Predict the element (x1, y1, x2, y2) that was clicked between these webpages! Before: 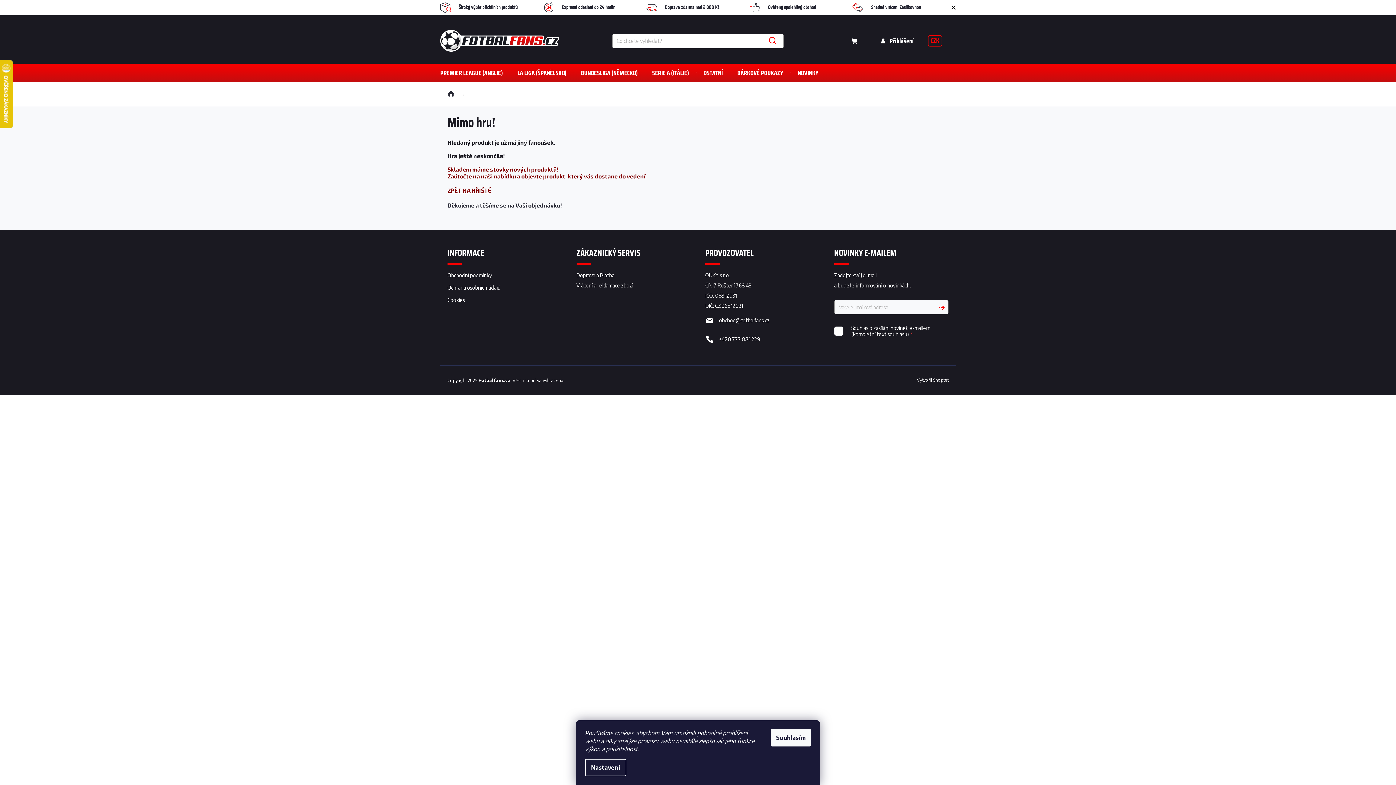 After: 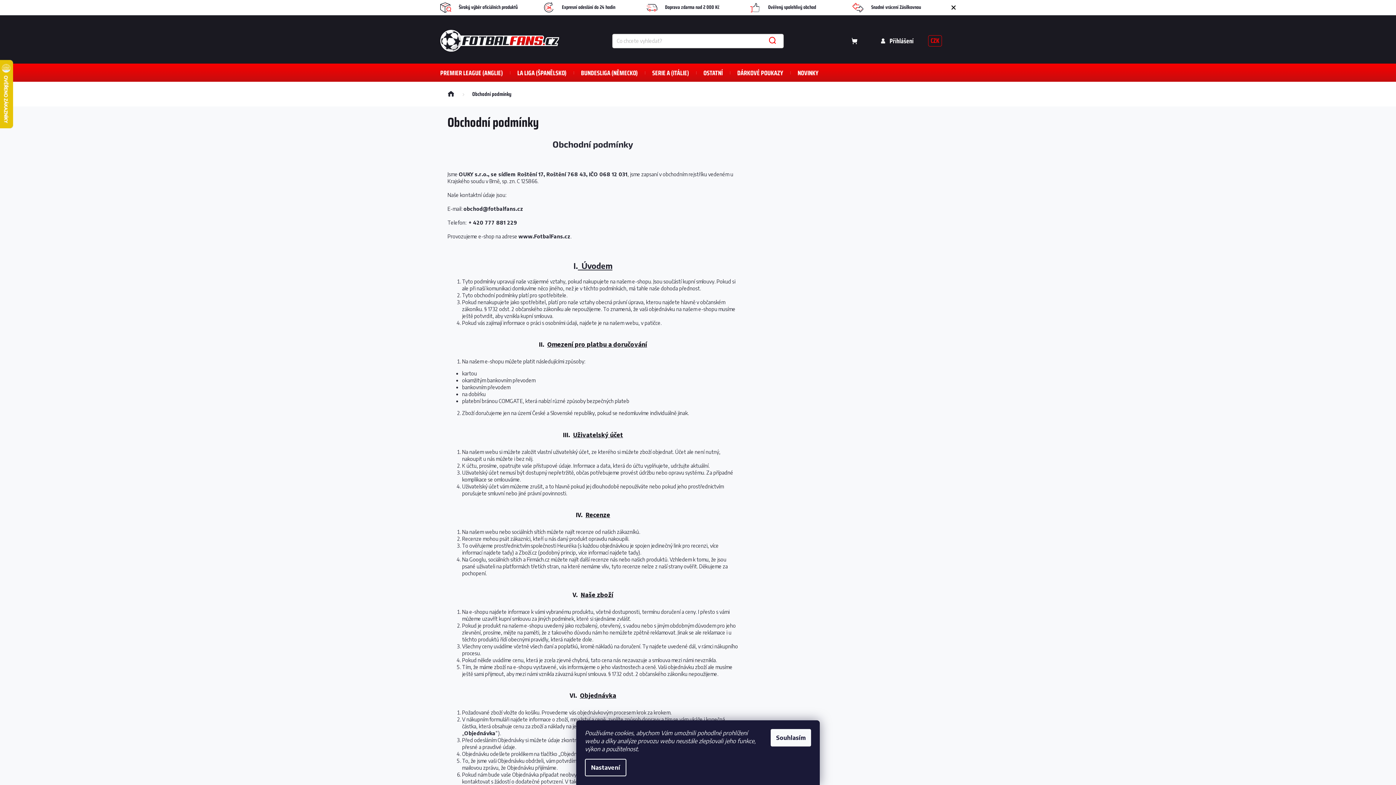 Action: label: Obchodní podmínky bbox: (447, 272, 492, 278)